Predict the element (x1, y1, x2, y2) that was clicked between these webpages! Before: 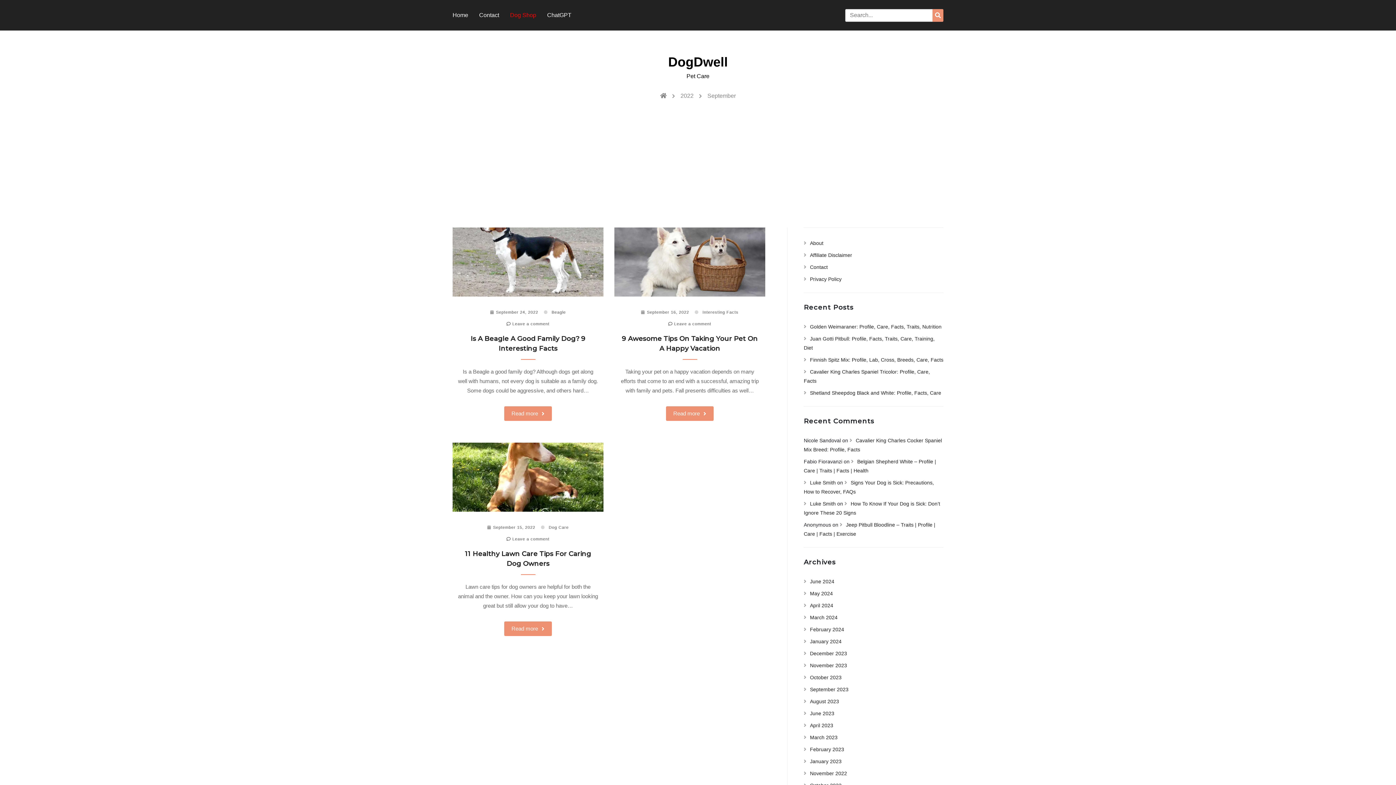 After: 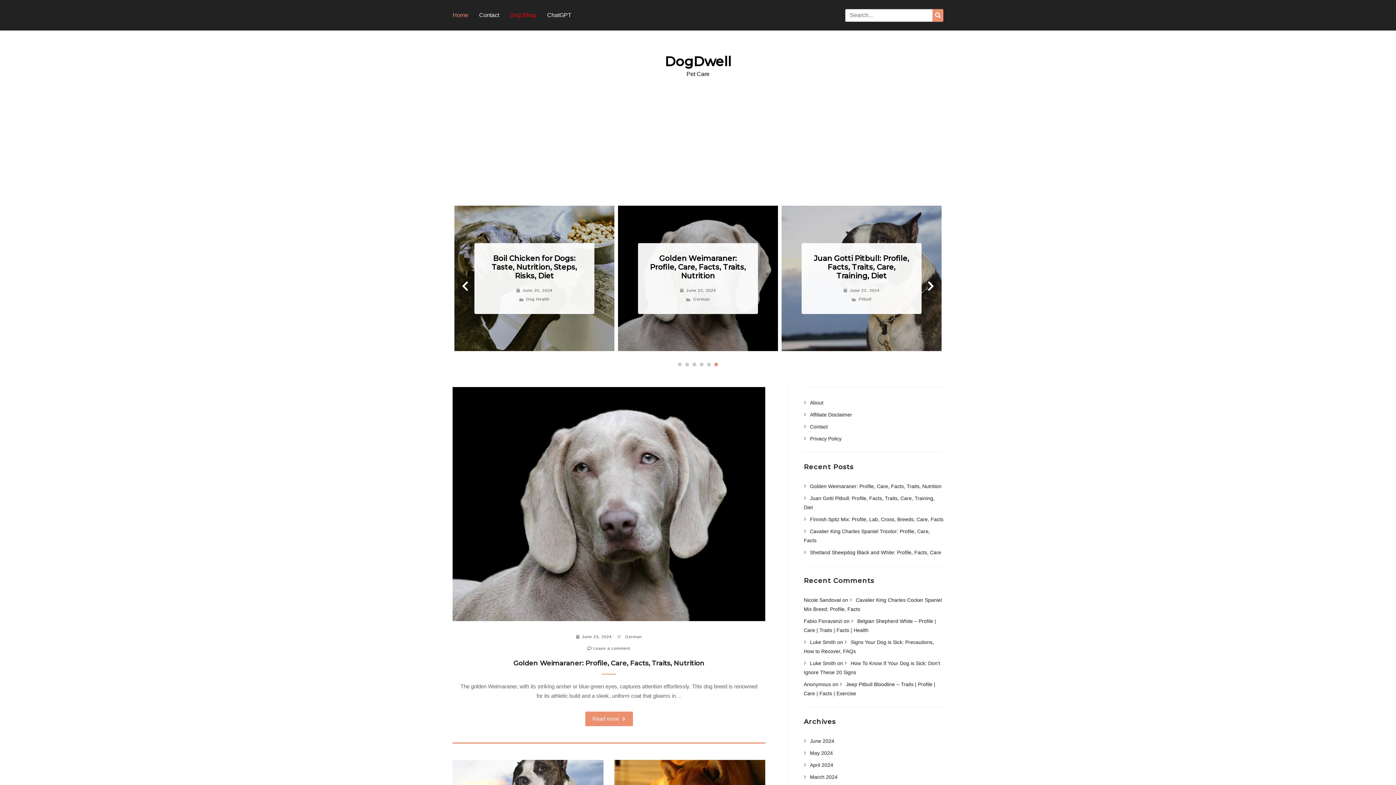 Action: label: DogDwell bbox: (668, 54, 728, 69)